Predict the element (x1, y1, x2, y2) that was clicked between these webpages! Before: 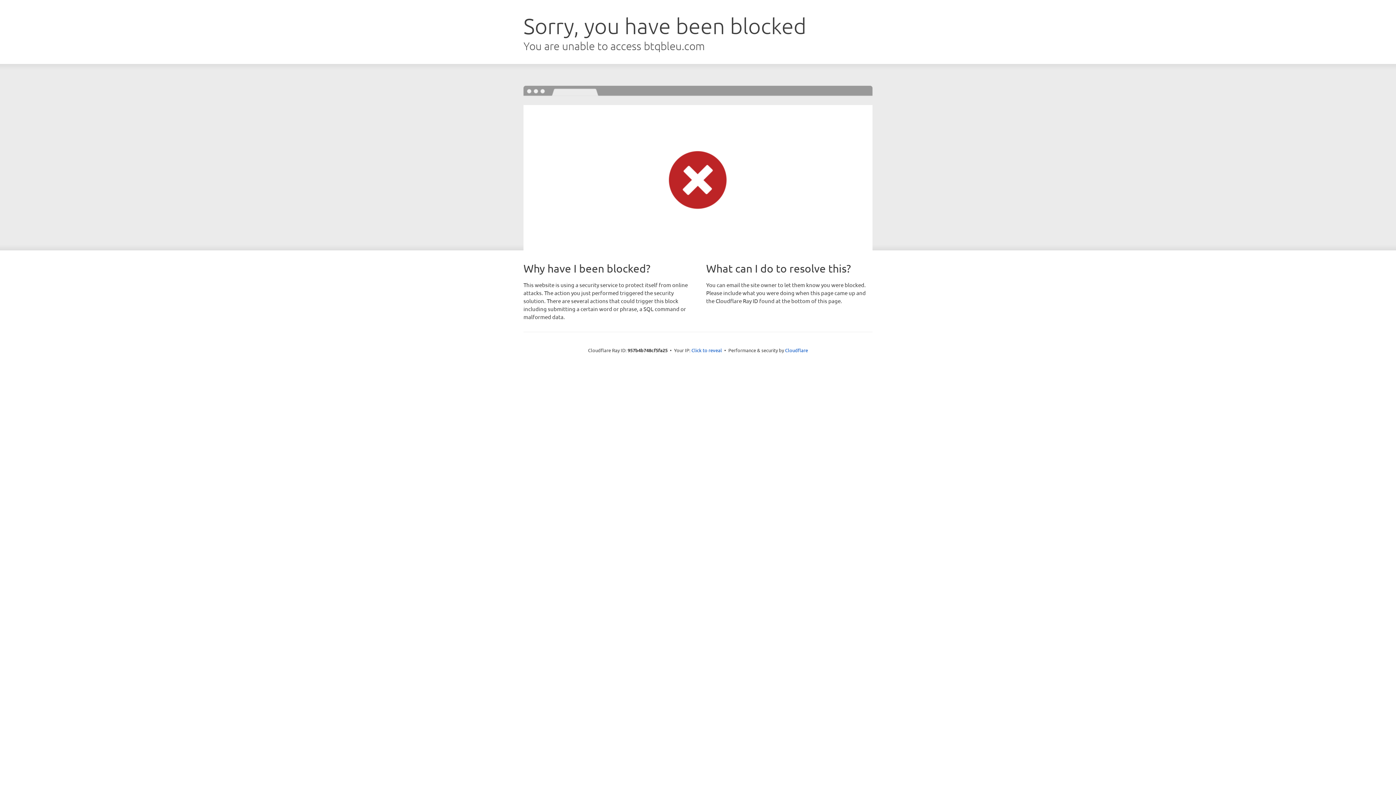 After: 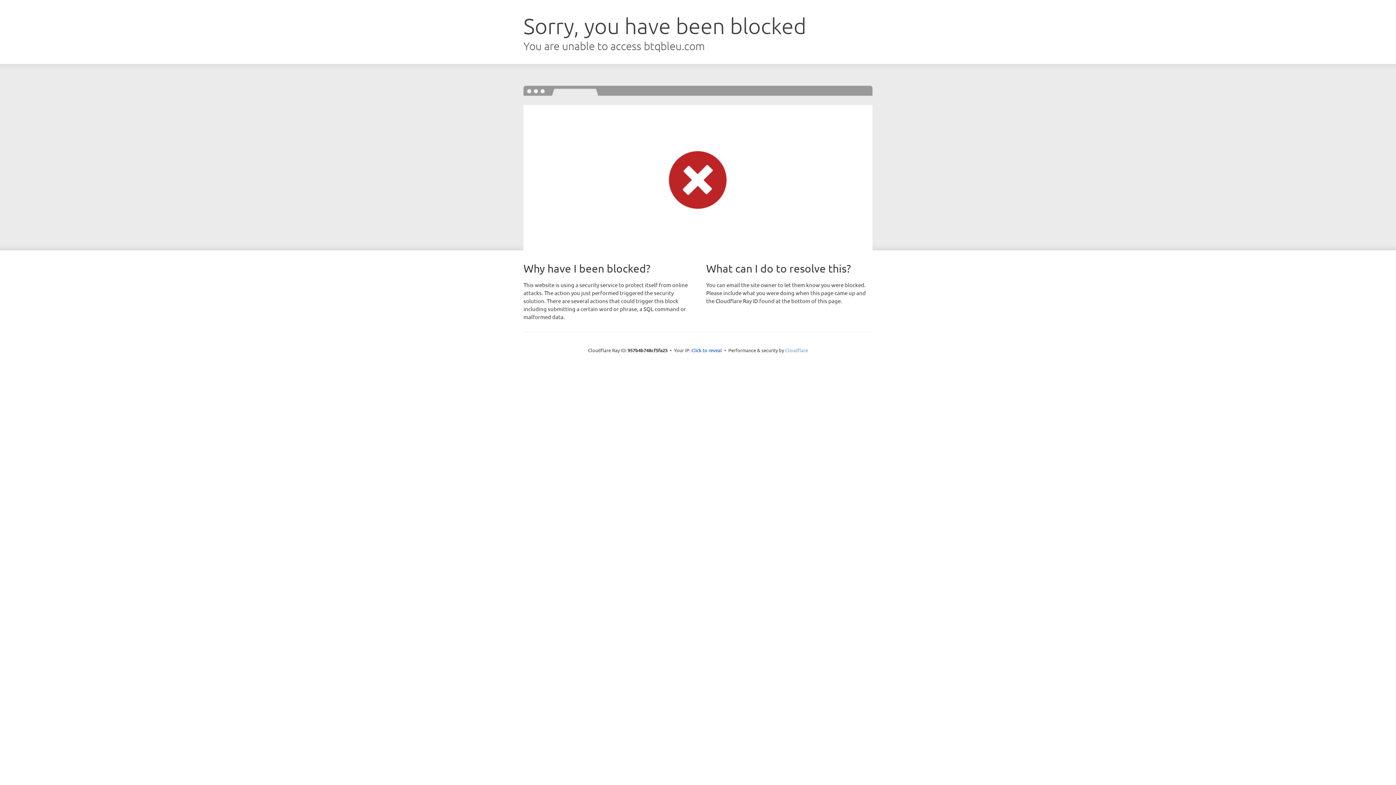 Action: bbox: (785, 347, 808, 353) label: Cloudflare